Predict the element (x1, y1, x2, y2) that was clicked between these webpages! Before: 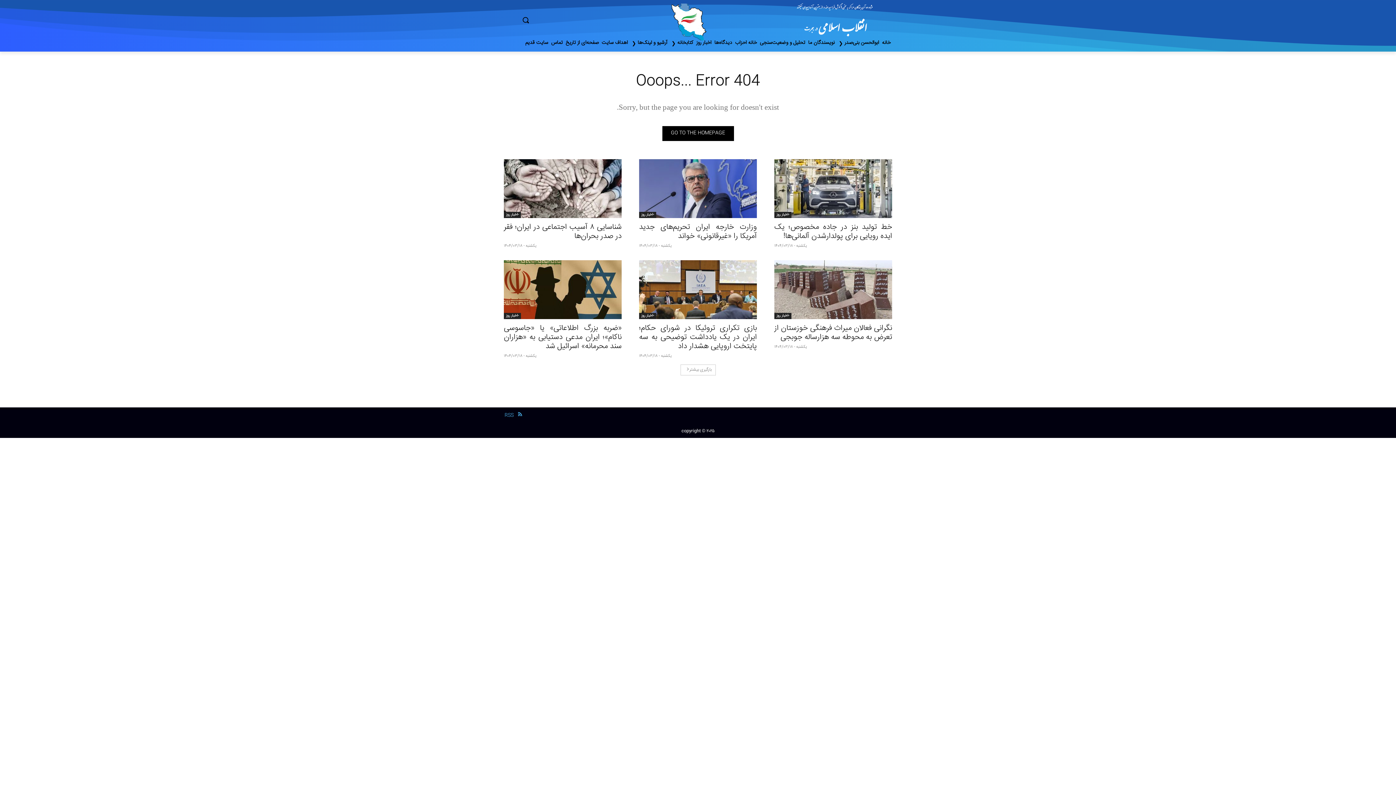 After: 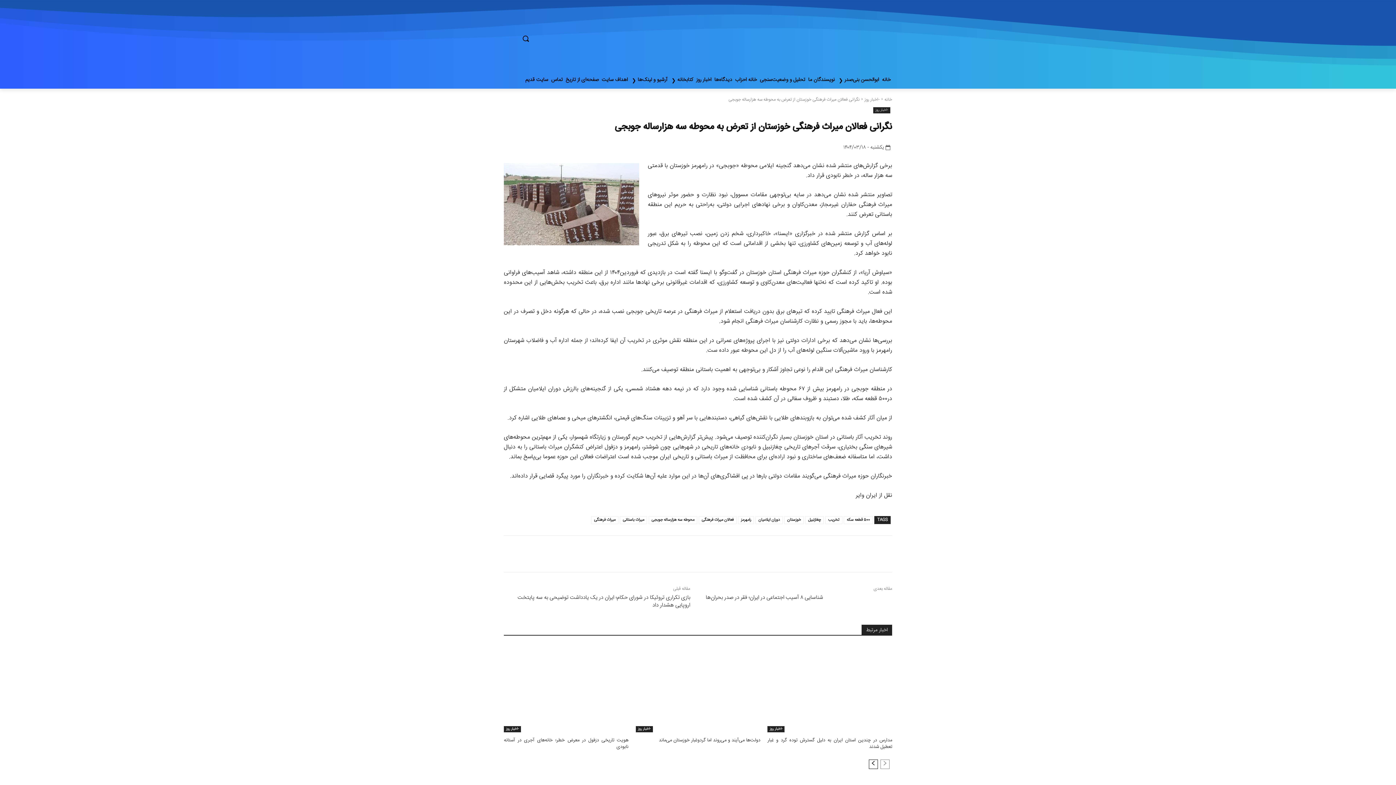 Action: label: نگرانی فعالان میراث فرهنگی خوزستان از تعرض به محوطه سه‌ هزارساله جوبجی bbox: (774, 322, 892, 343)